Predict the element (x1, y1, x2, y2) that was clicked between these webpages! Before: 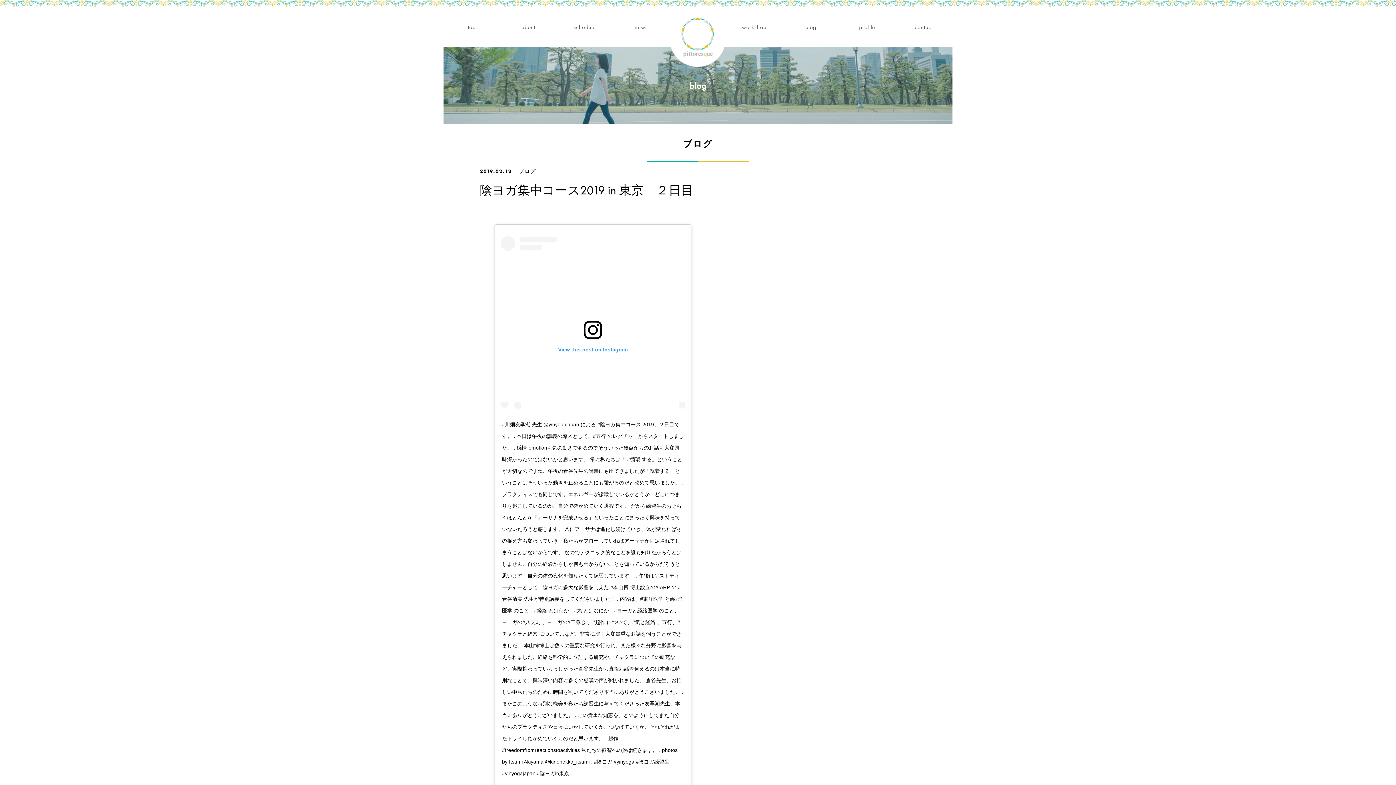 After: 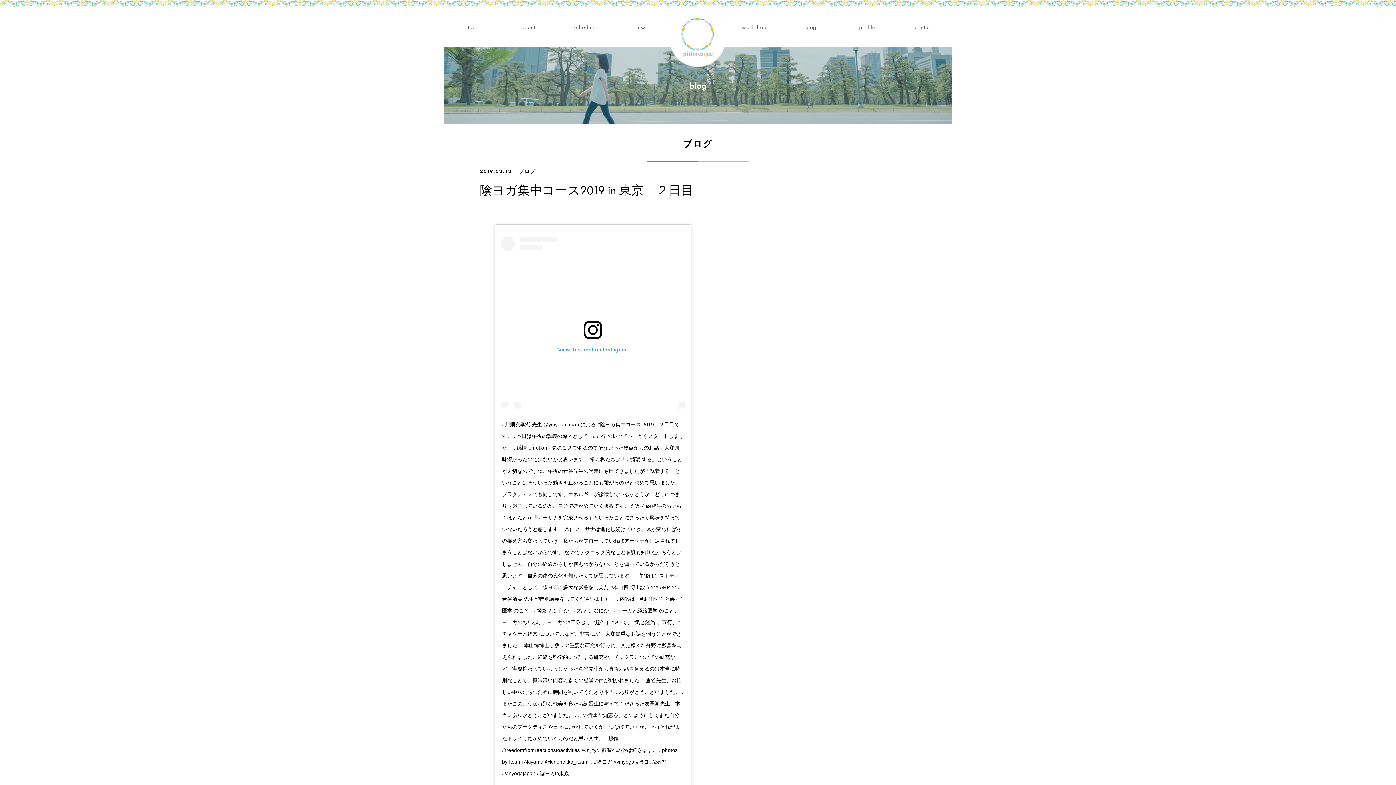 Action: bbox: (500, 236, 685, 412) label: View this post on Instagram